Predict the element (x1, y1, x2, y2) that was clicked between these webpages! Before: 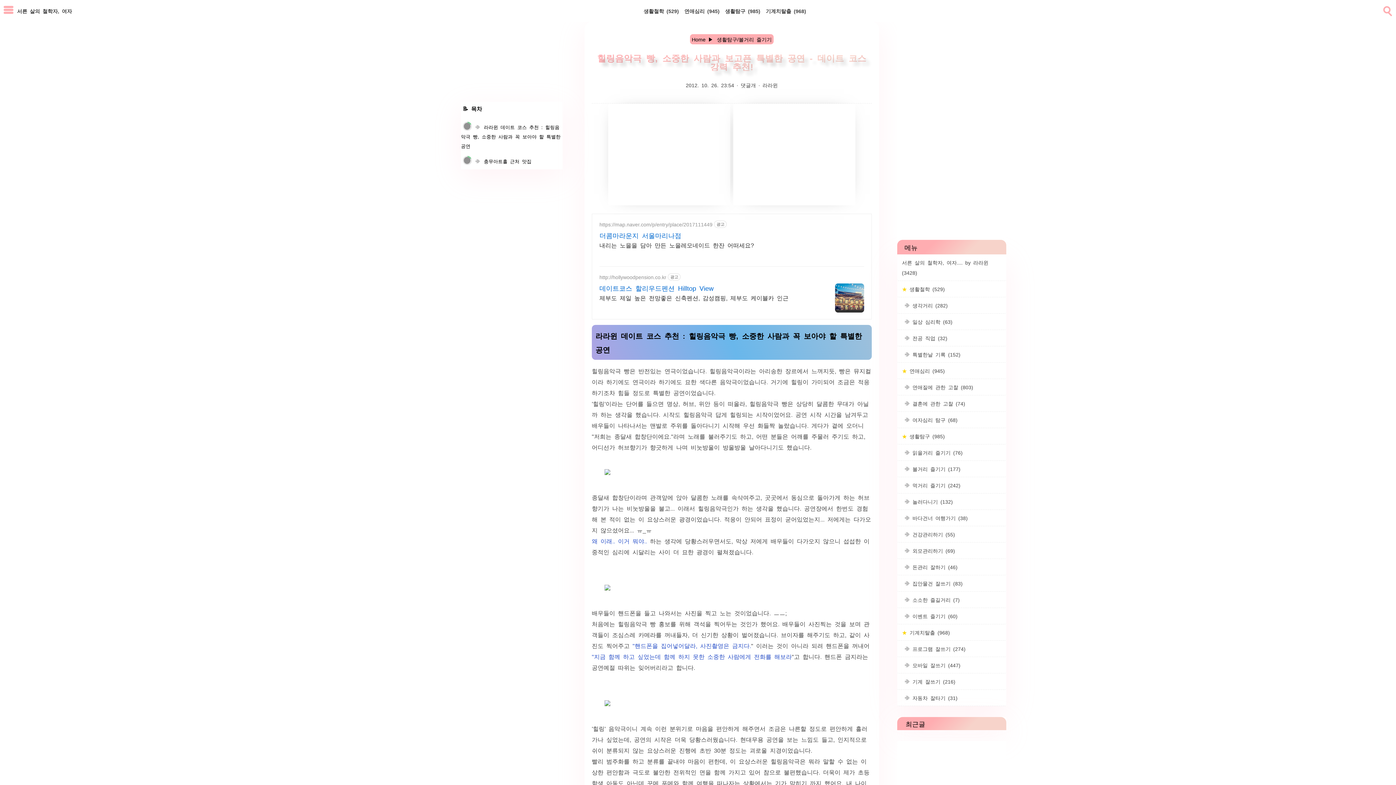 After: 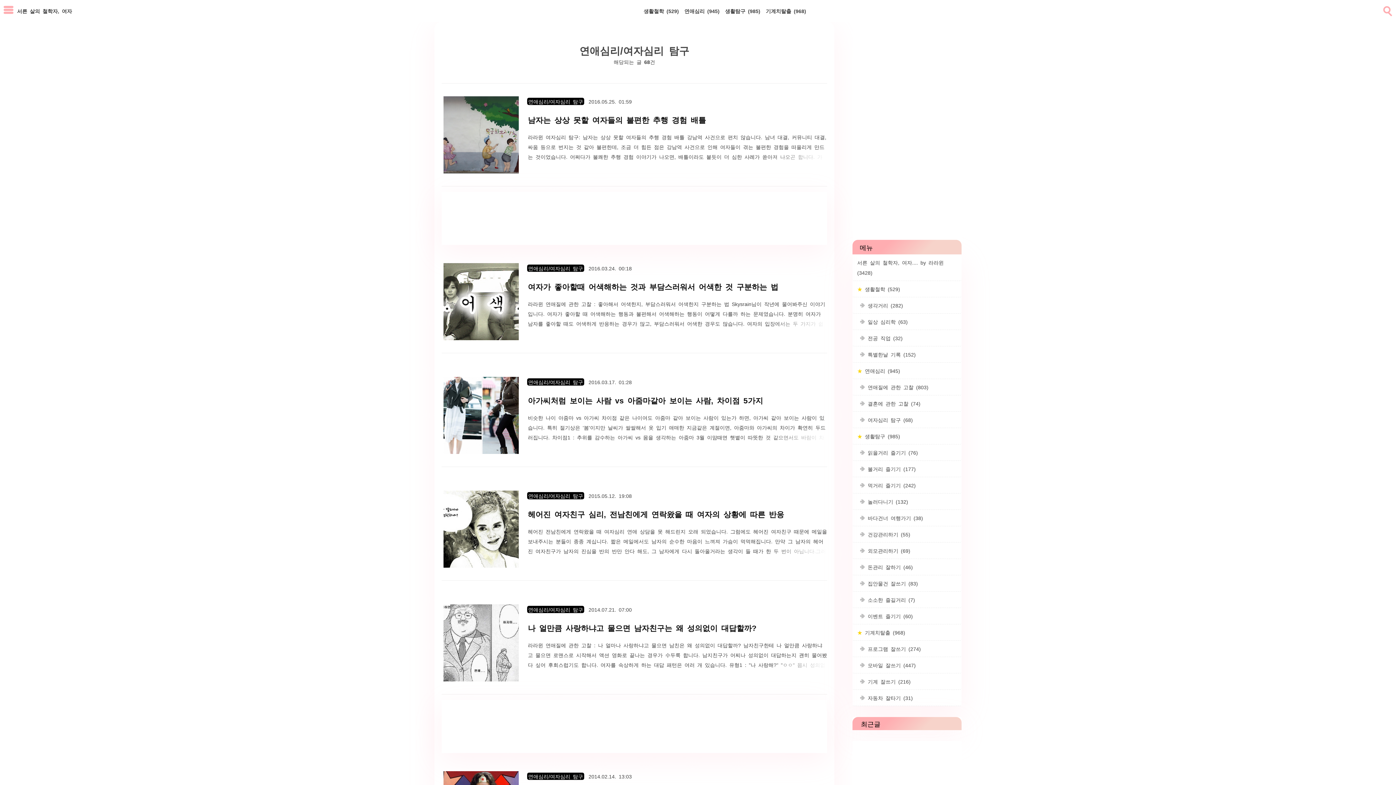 Action: bbox: (897, 412, 1006, 428) label:  여자심리 탐구 (68)